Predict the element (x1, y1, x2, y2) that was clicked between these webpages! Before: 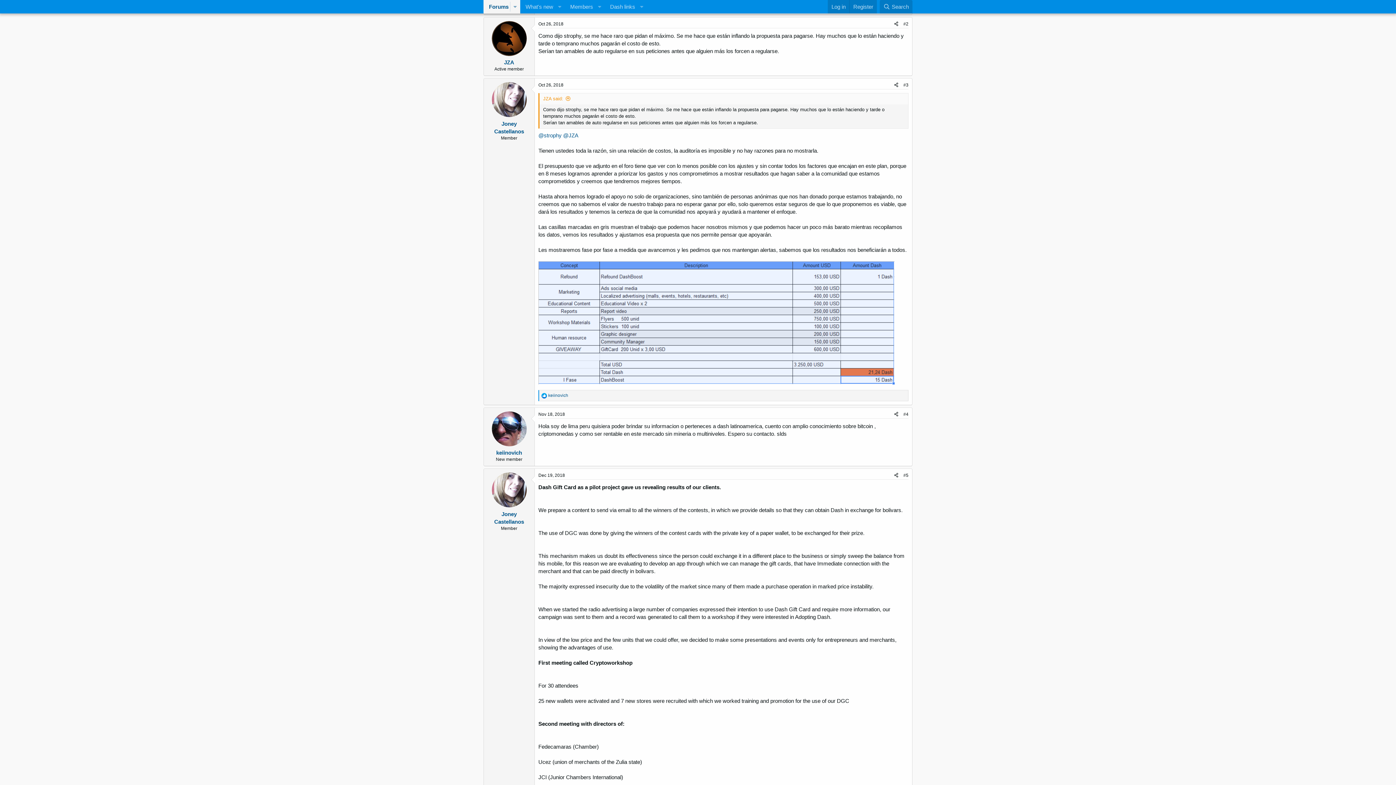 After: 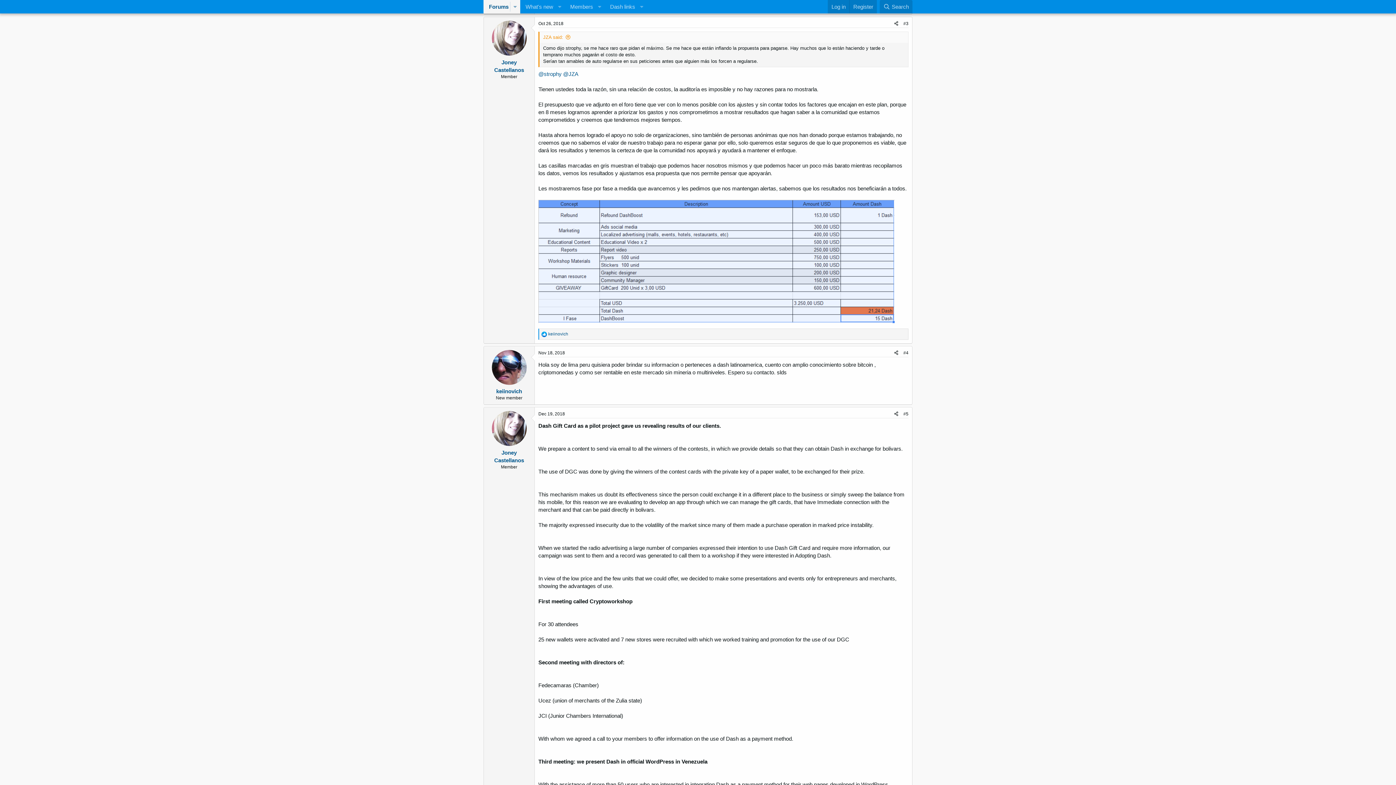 Action: label: Oct 26, 2018 bbox: (538, 82, 563, 87)